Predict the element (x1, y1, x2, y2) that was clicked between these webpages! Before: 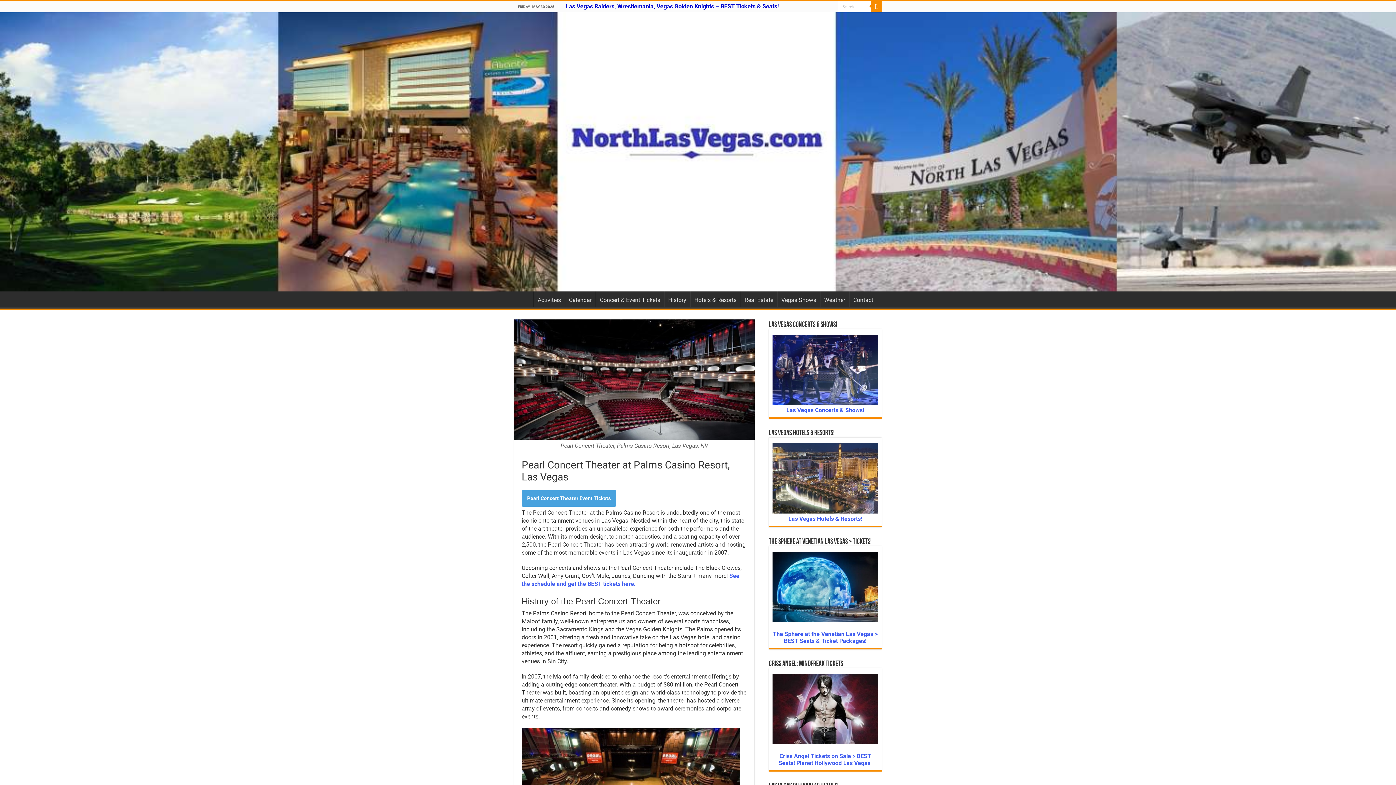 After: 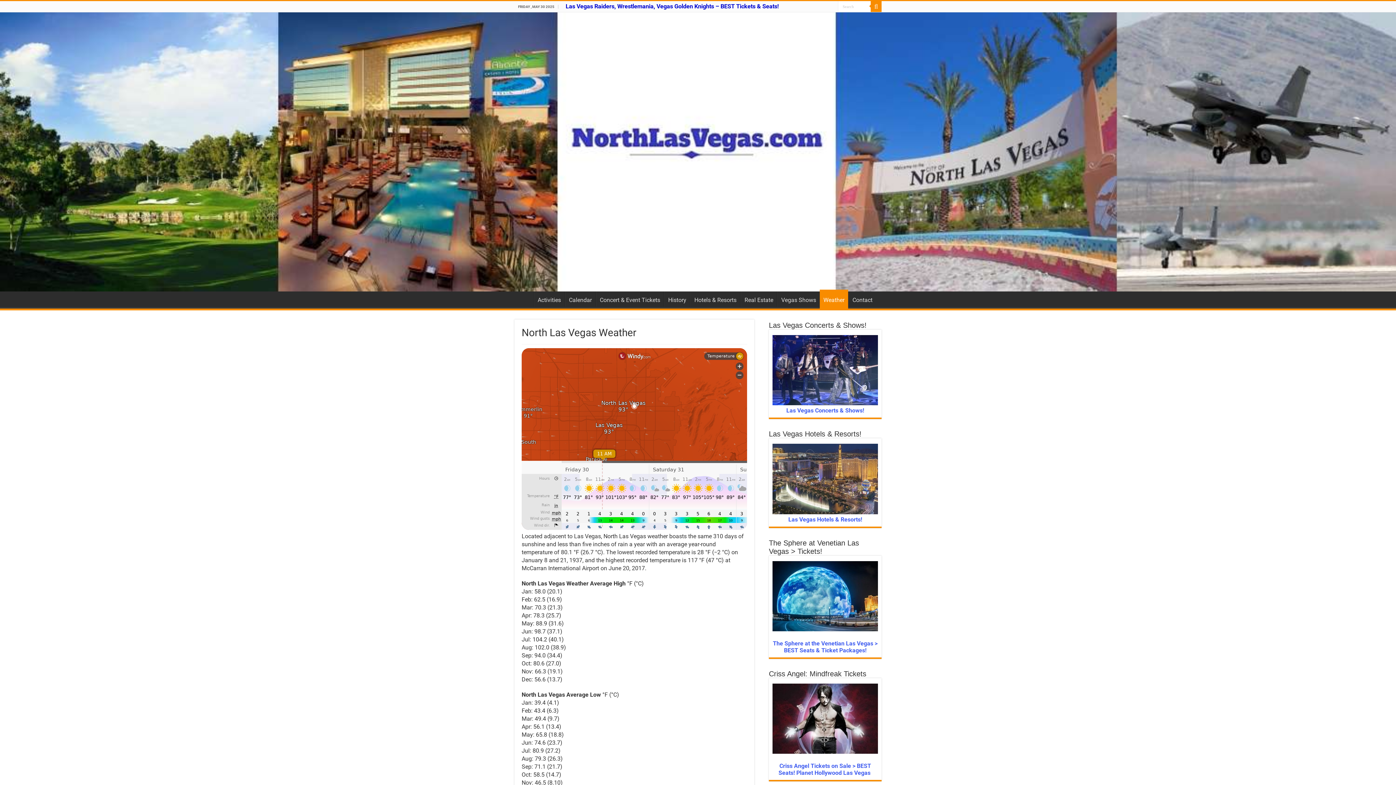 Action: bbox: (820, 291, 849, 306) label: Weather